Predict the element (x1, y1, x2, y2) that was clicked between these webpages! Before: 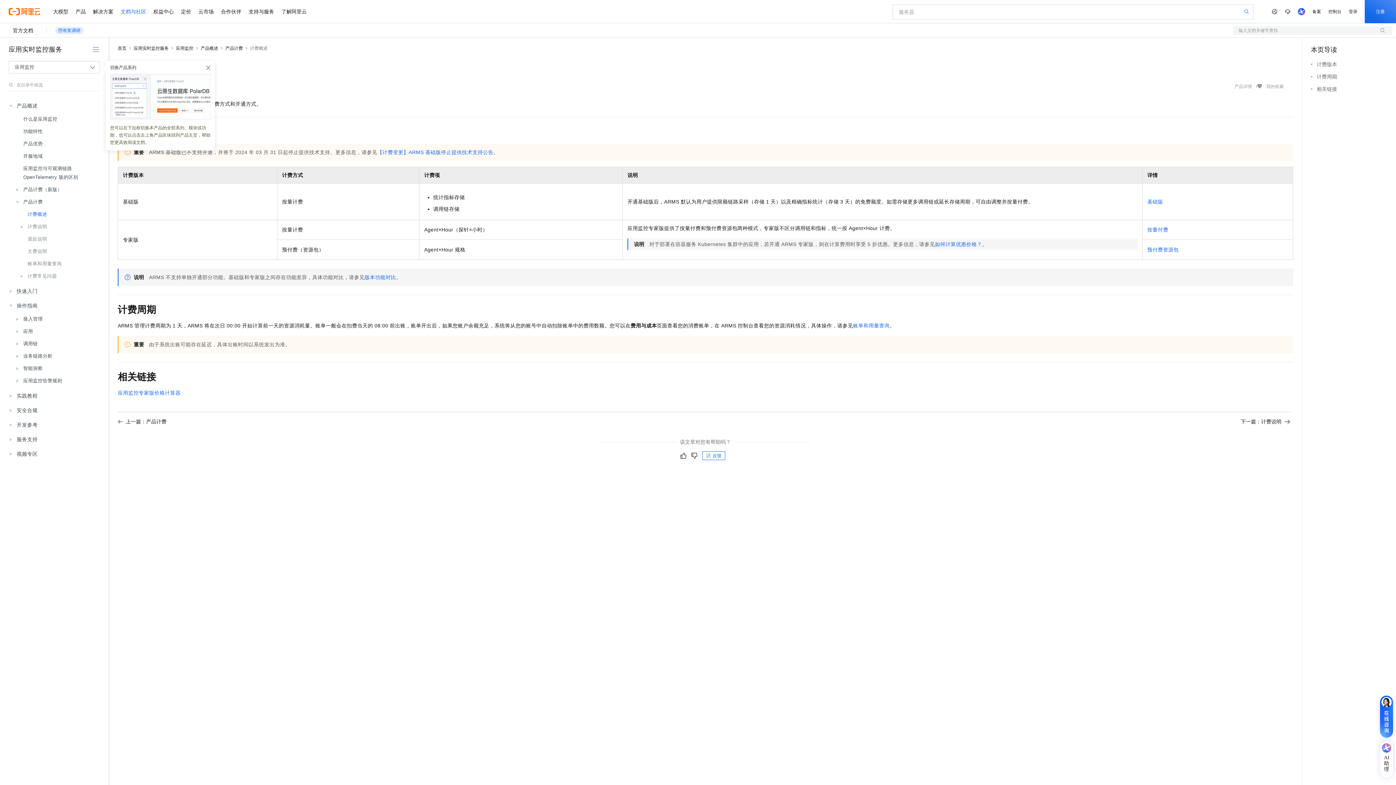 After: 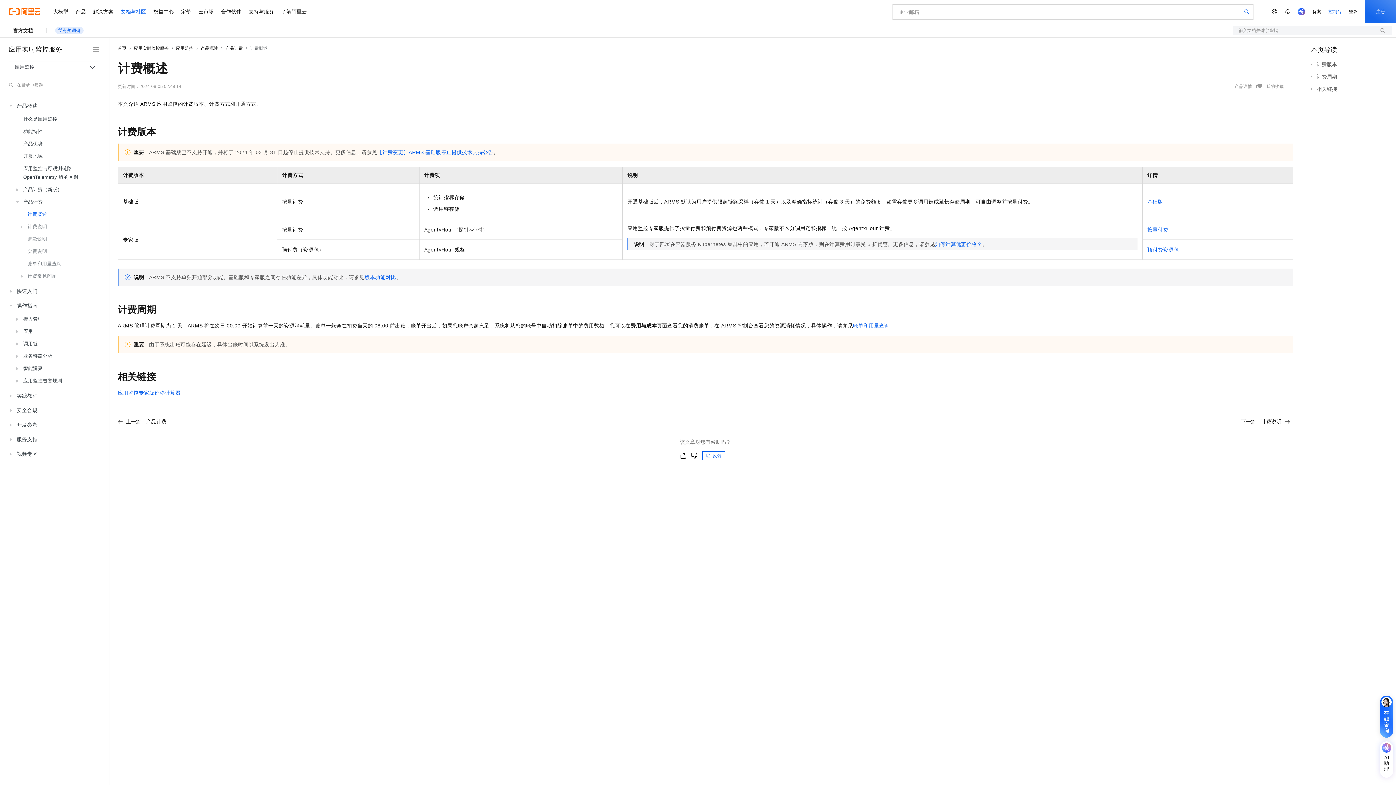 Action: bbox: (1325, 0, 1345, 23) label: 控制台